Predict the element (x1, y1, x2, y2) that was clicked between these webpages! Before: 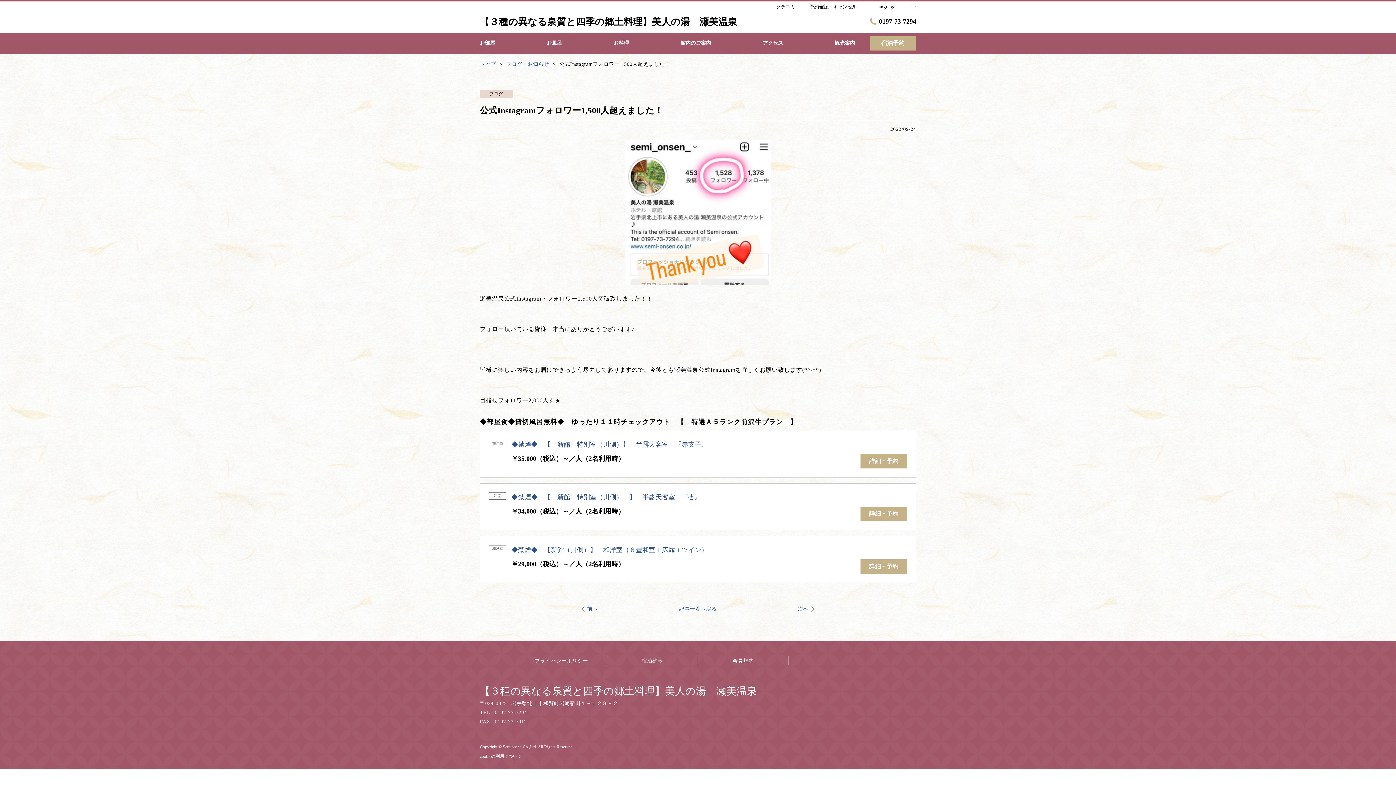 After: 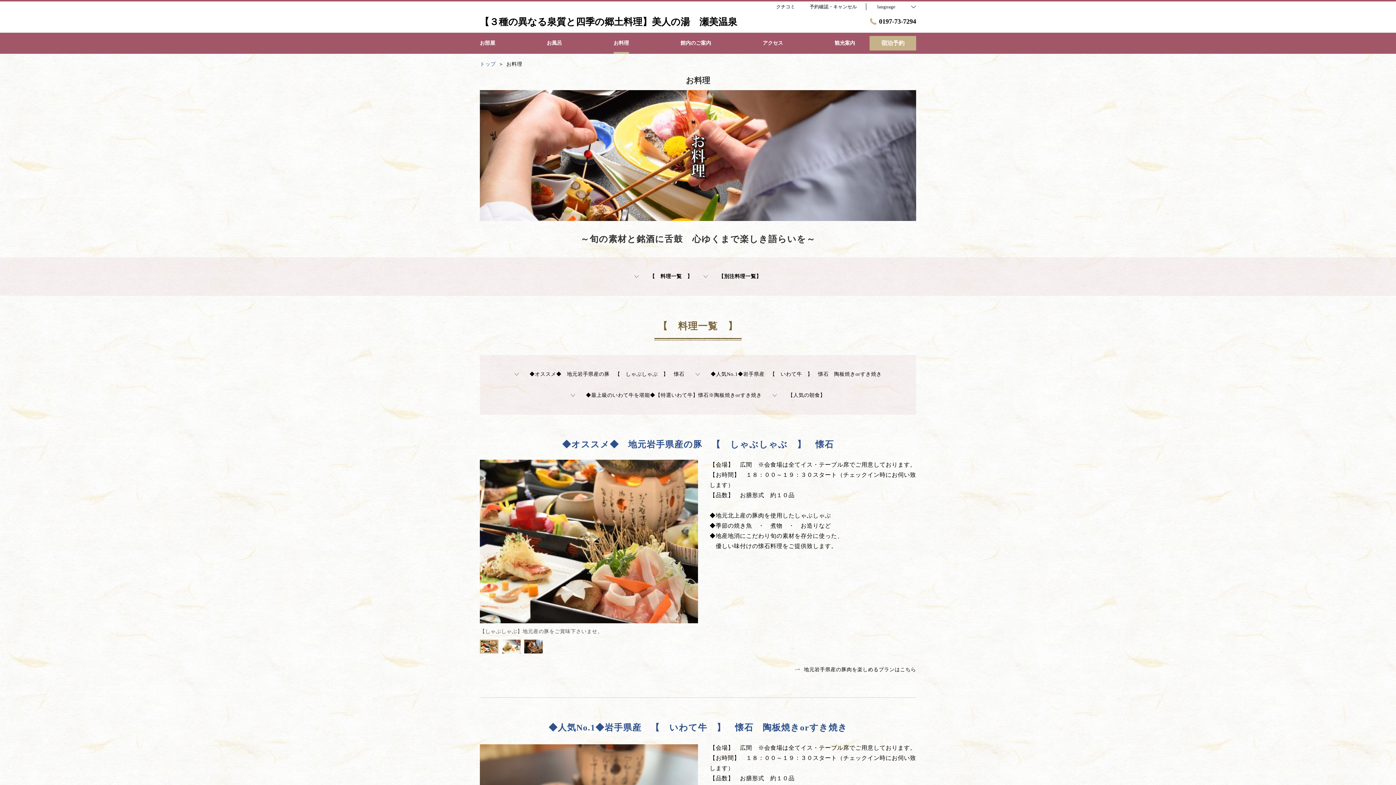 Action: bbox: (613, 32, 629, 53) label: お料理